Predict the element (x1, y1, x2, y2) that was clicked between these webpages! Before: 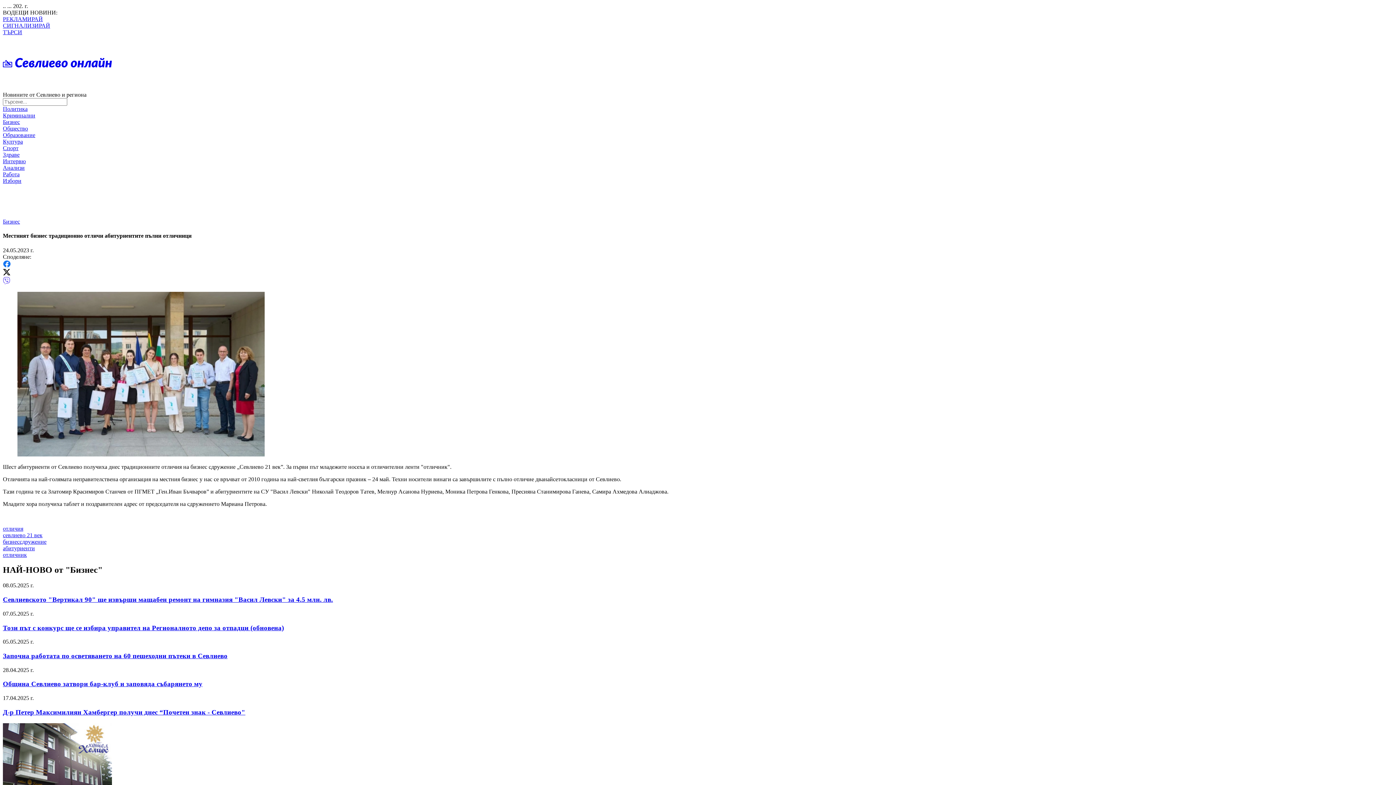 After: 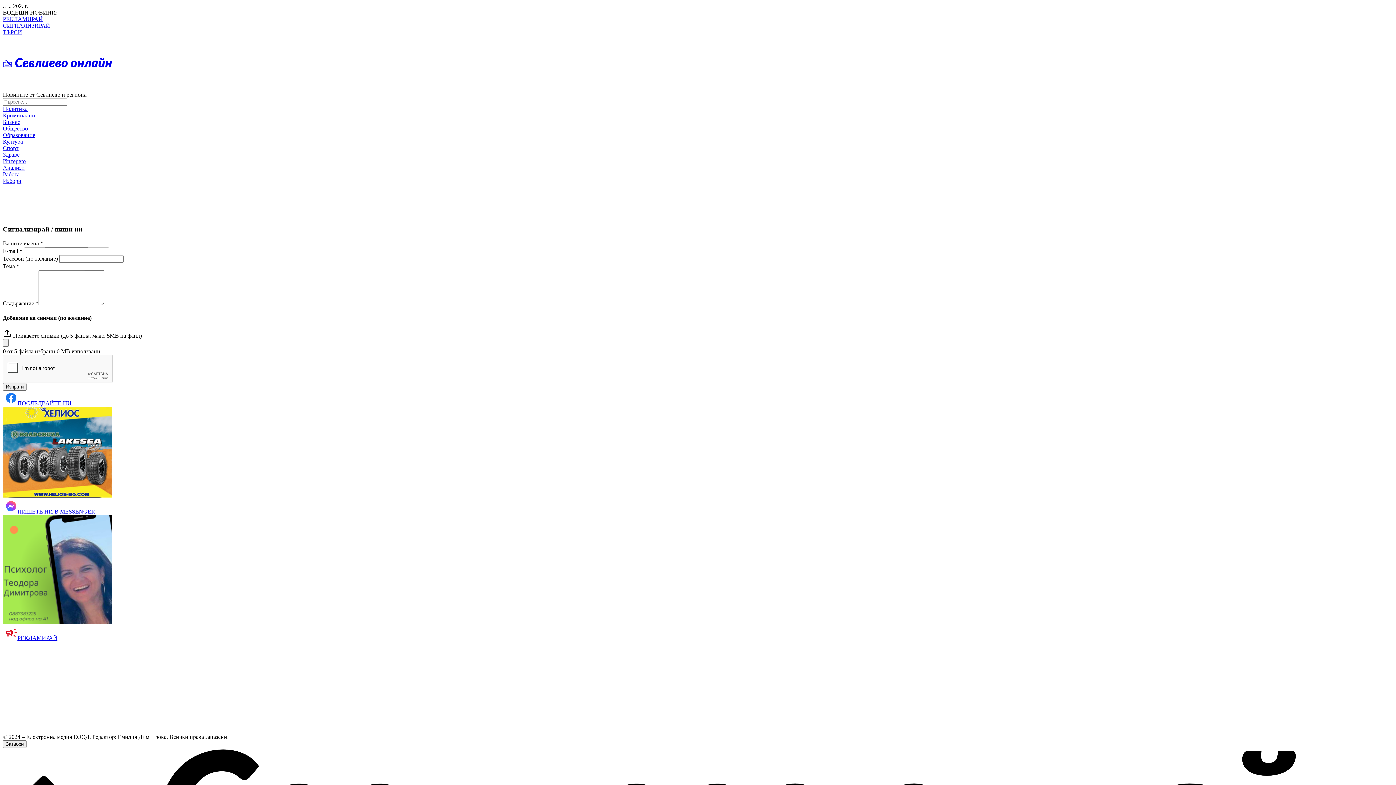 Action: label: СИГНАЛИЗИРАЙ bbox: (2, 22, 50, 28)